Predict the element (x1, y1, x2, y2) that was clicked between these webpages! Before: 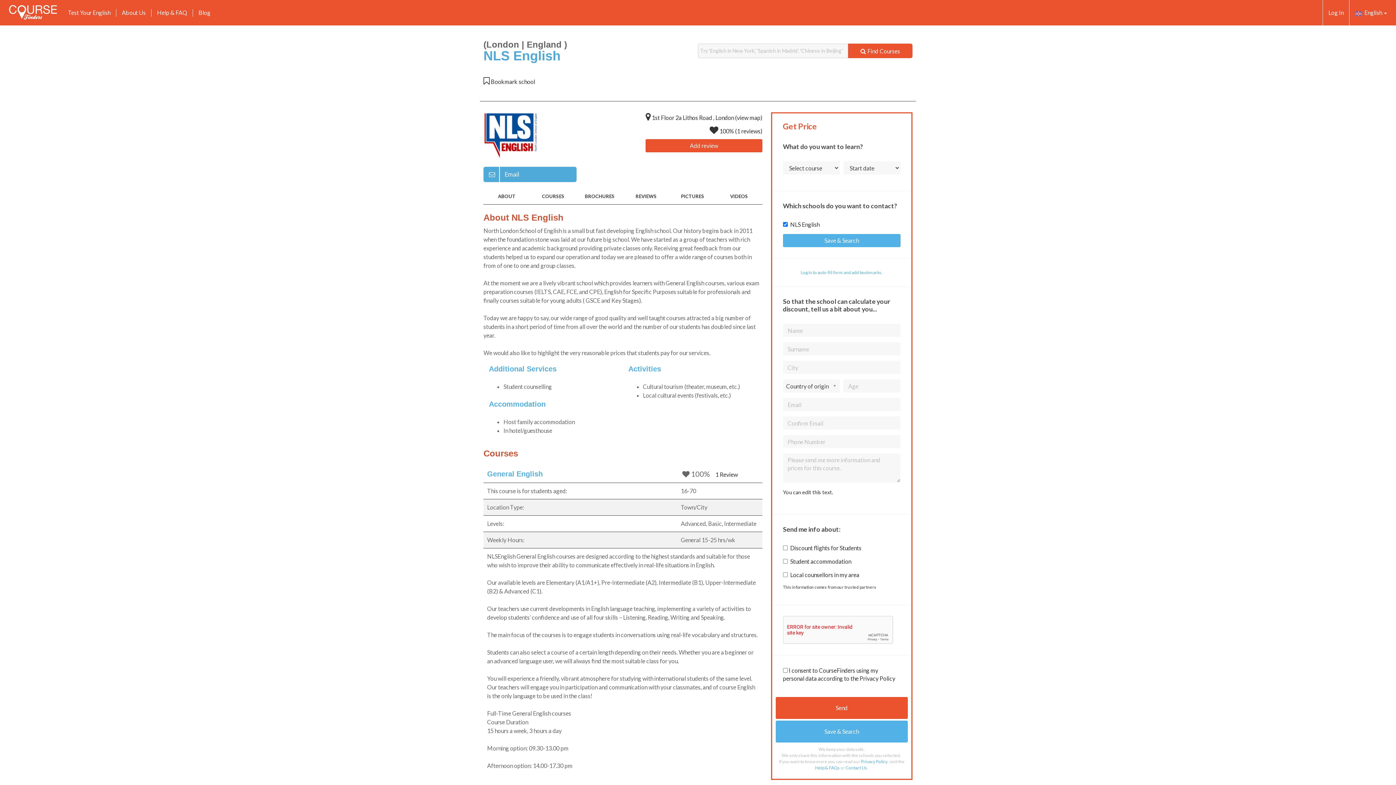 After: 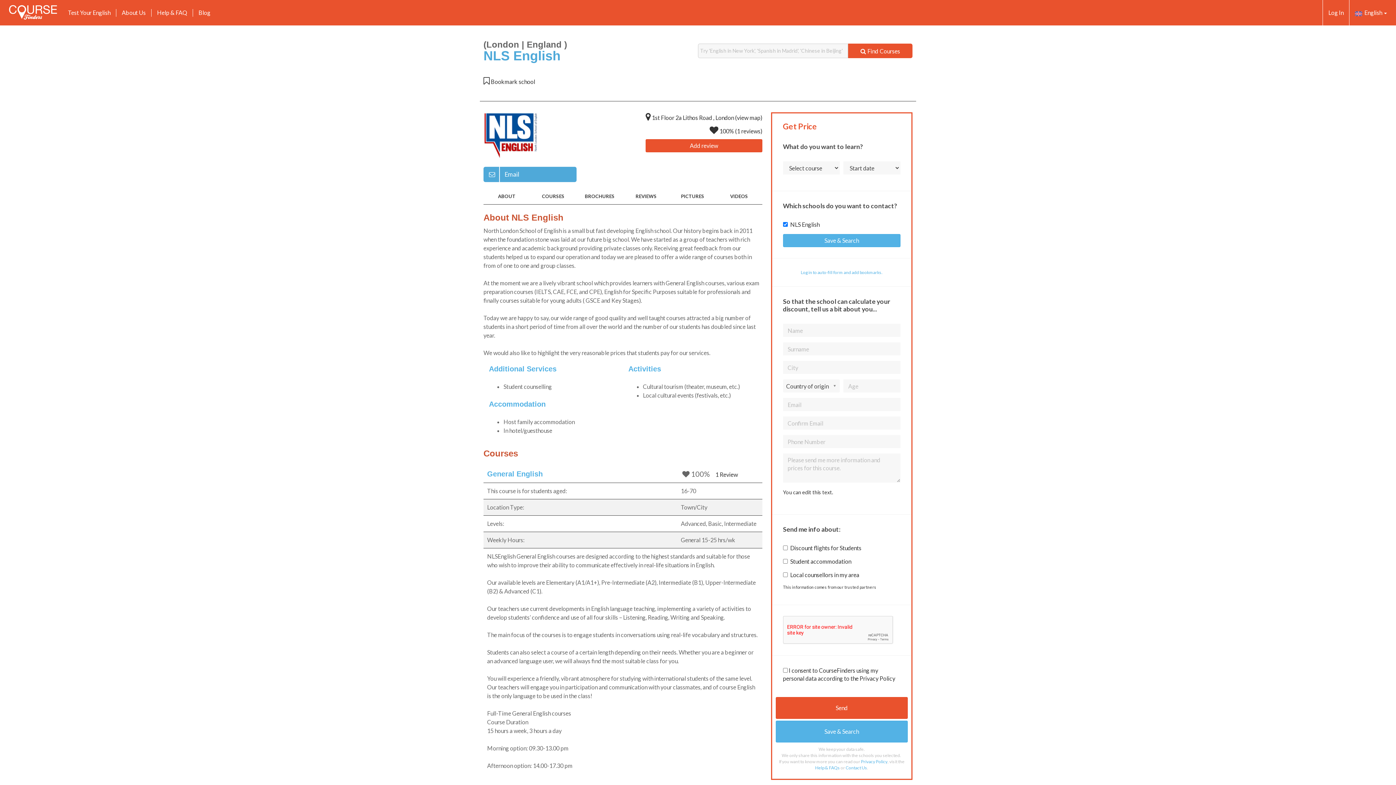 Action: bbox: (483, 131, 538, 138)